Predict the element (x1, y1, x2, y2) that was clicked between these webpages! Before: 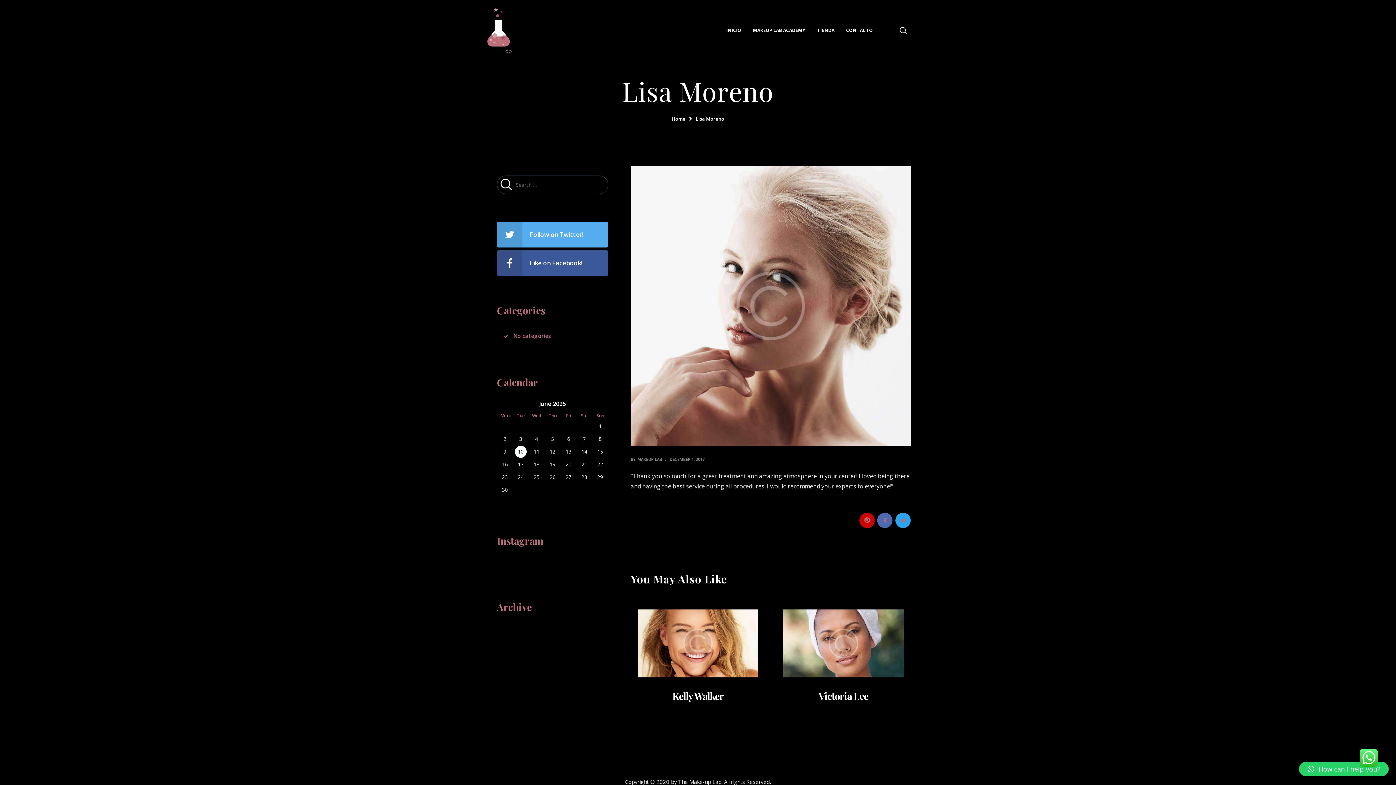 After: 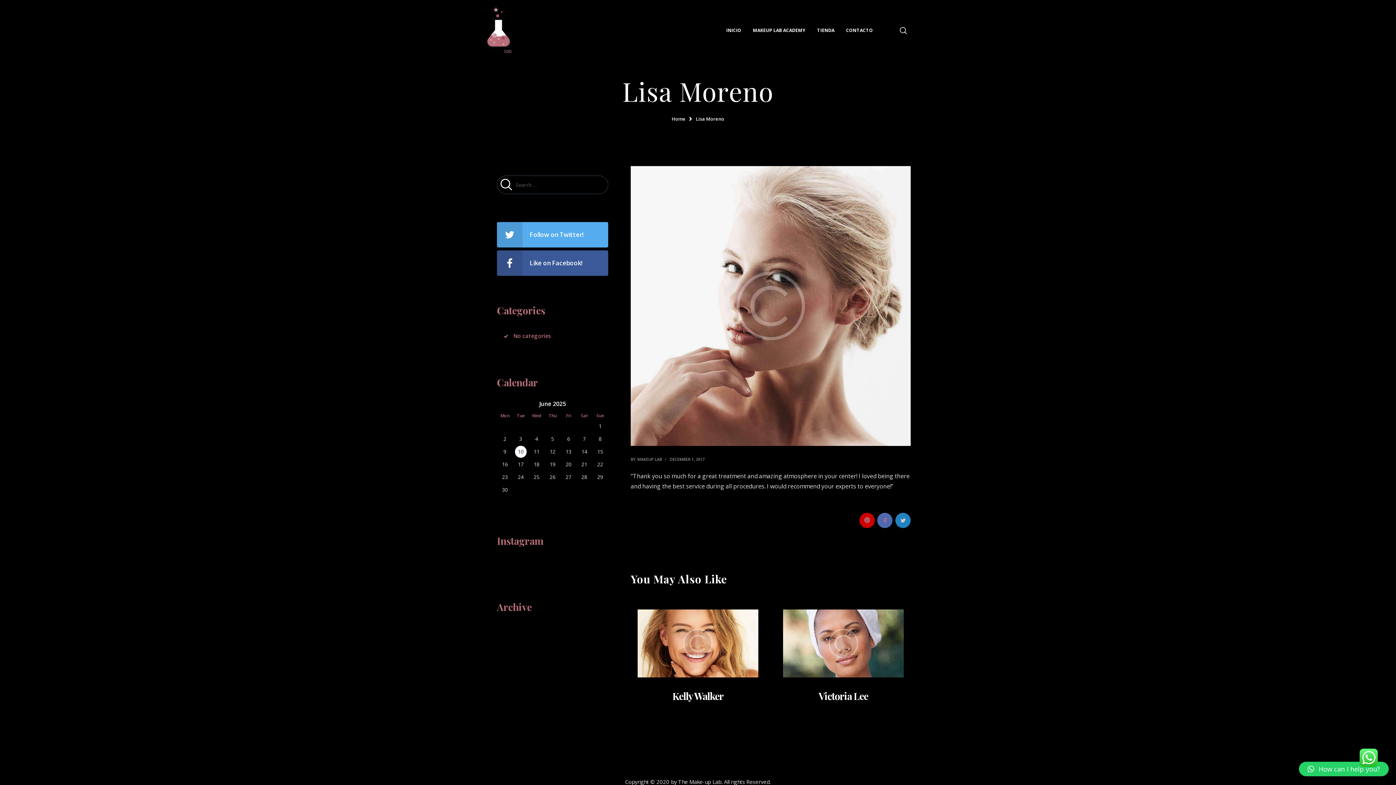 Action: bbox: (895, 513, 910, 528)